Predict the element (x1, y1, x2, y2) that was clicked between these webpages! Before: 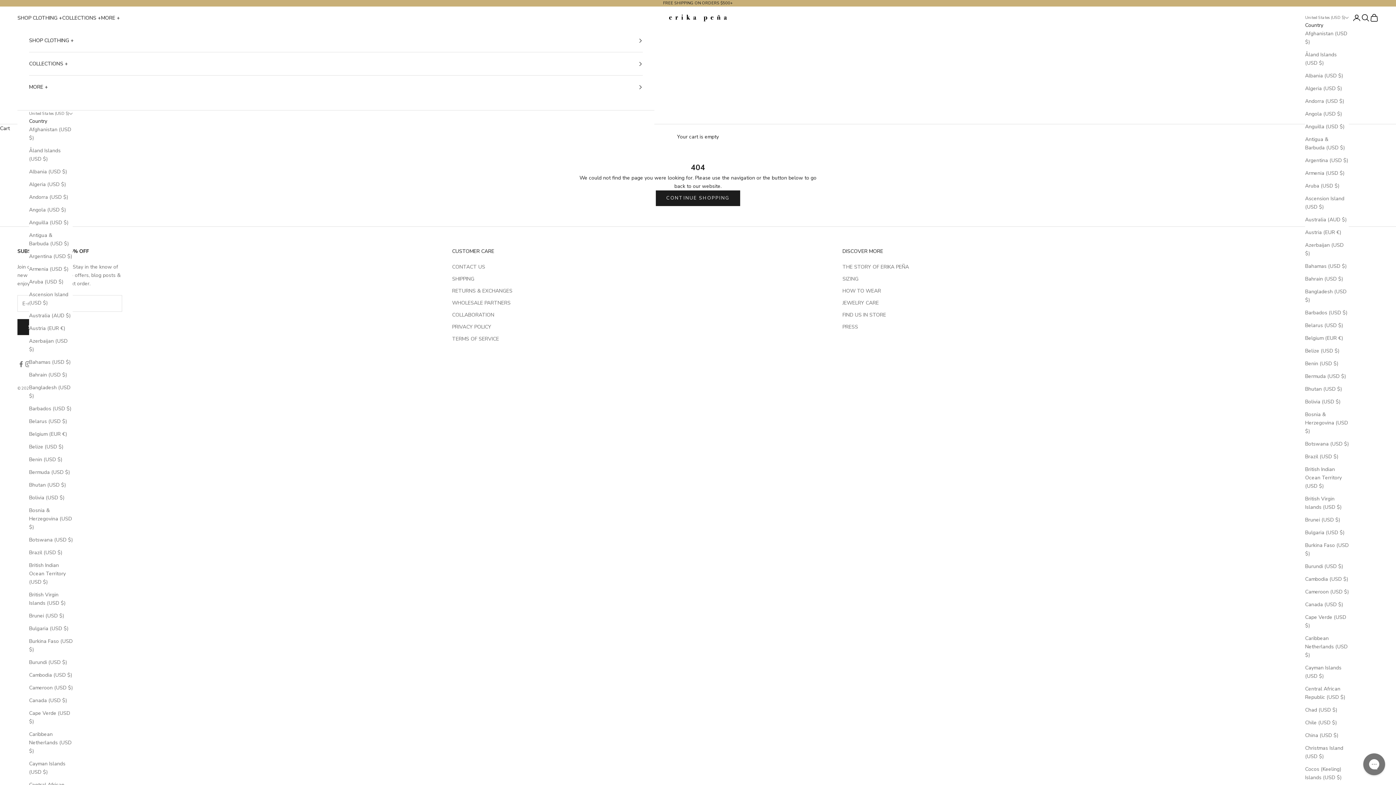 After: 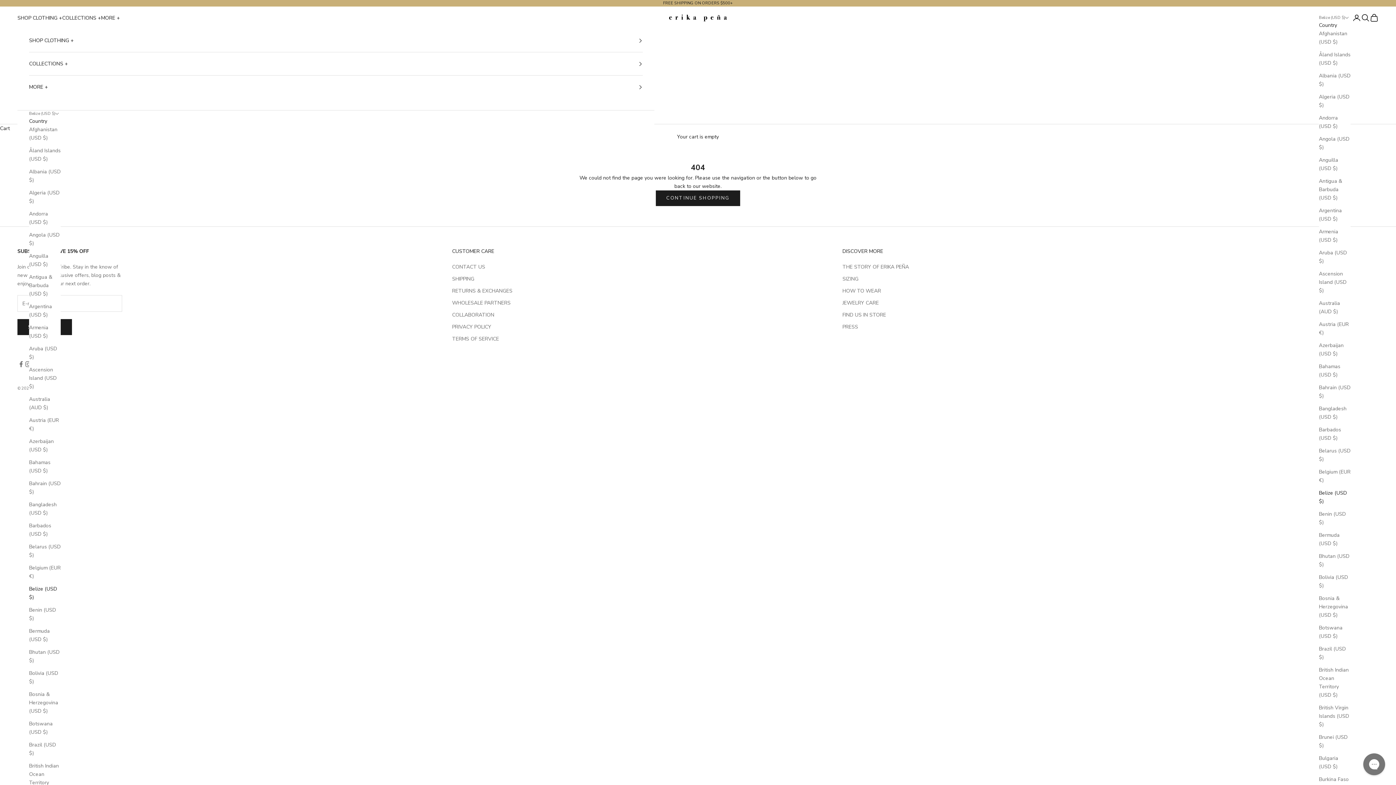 Action: label: Belize (USD $) bbox: (1305, 346, 1349, 355)